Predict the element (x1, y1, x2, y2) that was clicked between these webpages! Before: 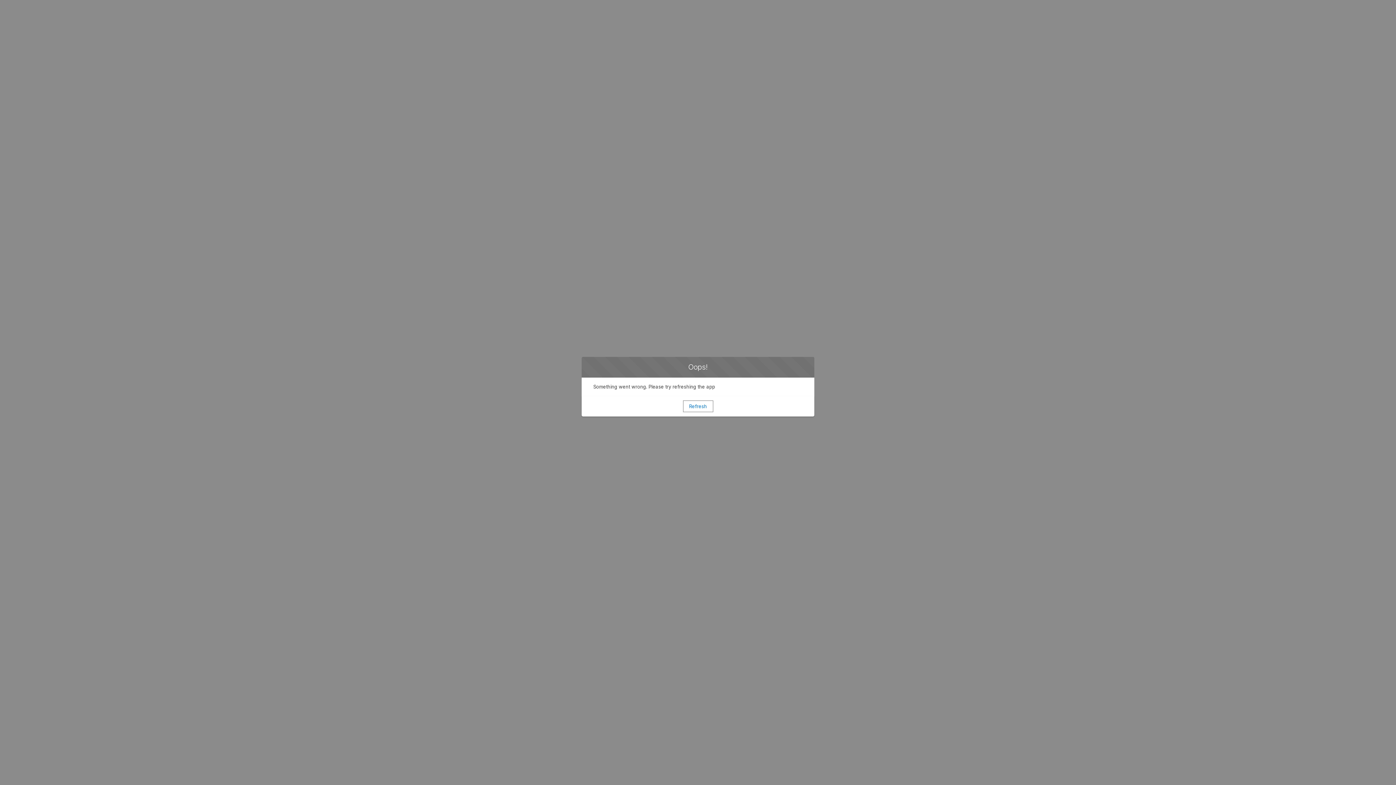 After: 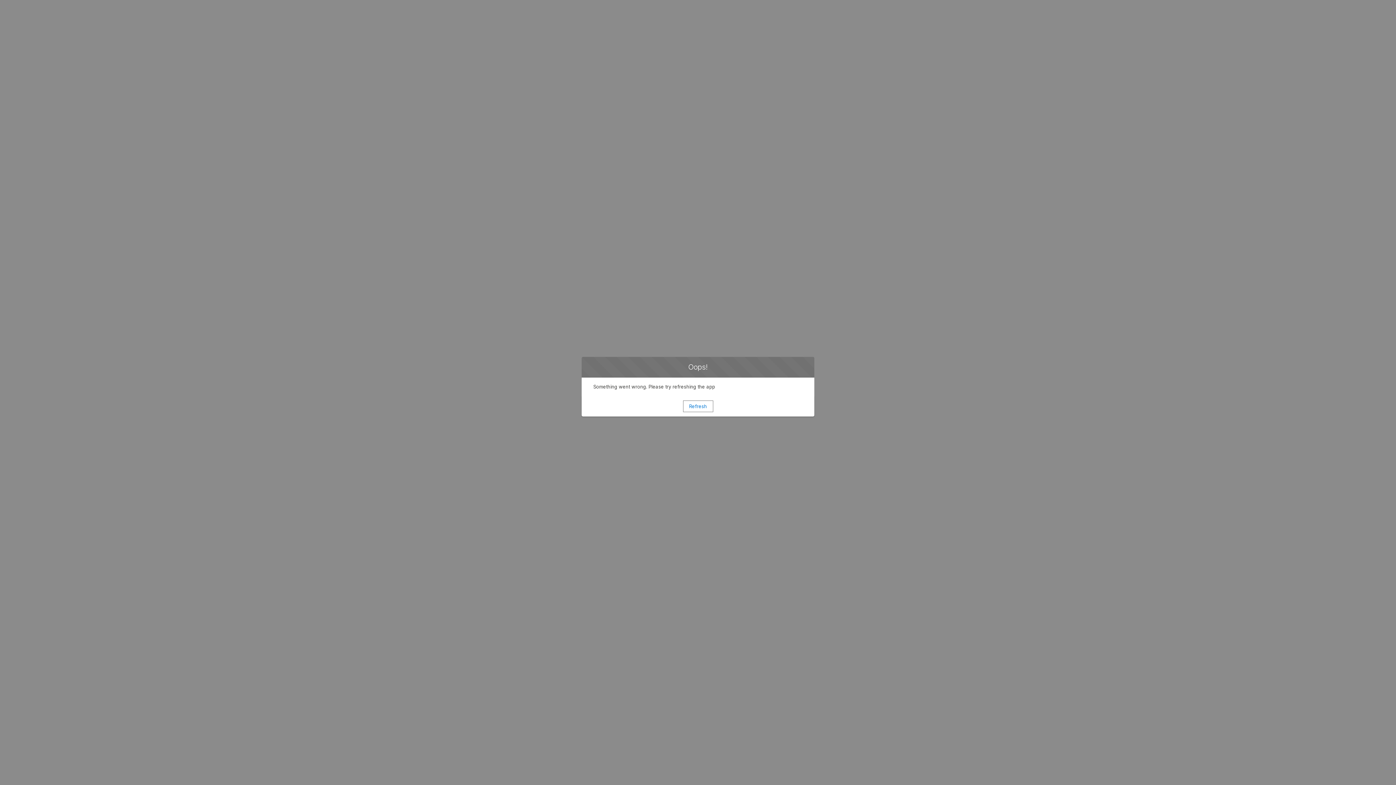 Action: bbox: (683, 400, 713, 412) label: Refresh